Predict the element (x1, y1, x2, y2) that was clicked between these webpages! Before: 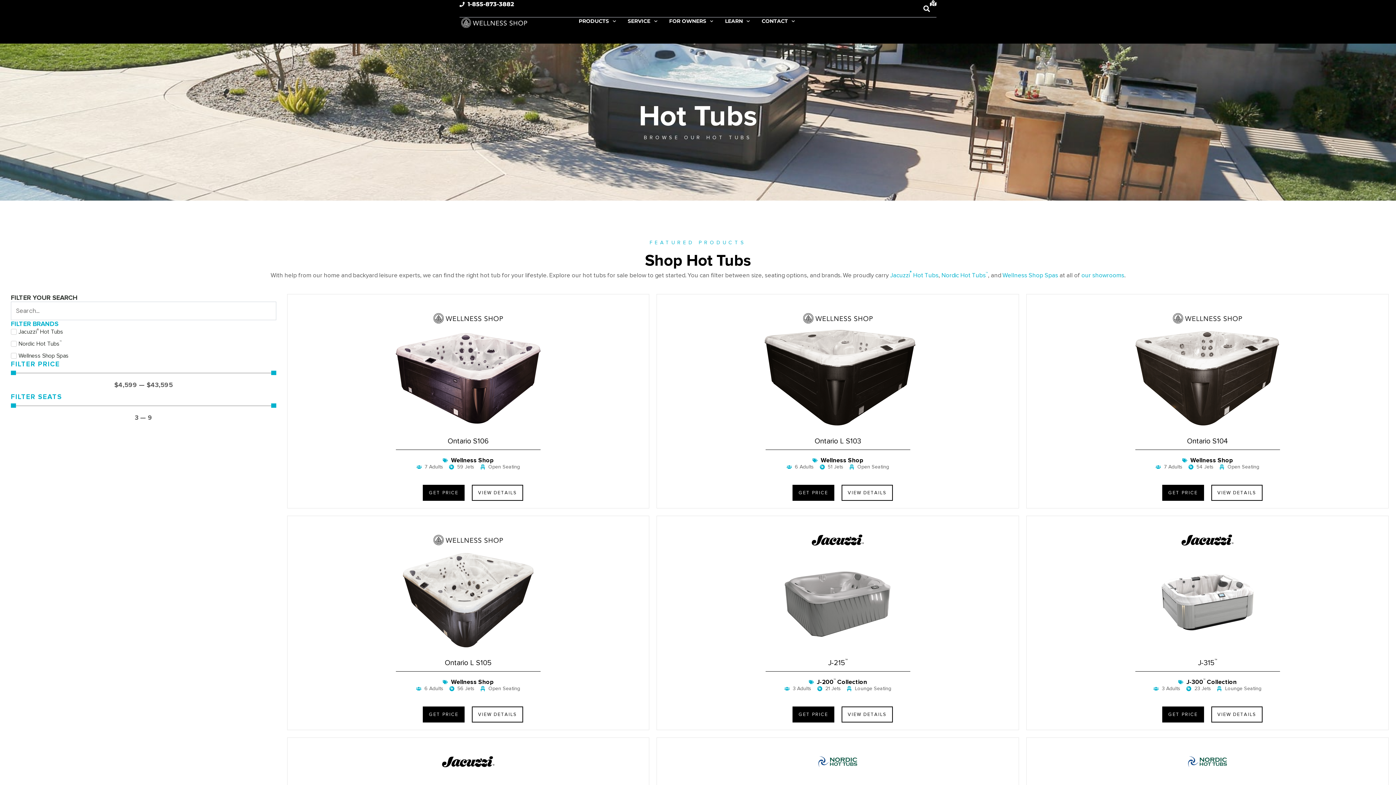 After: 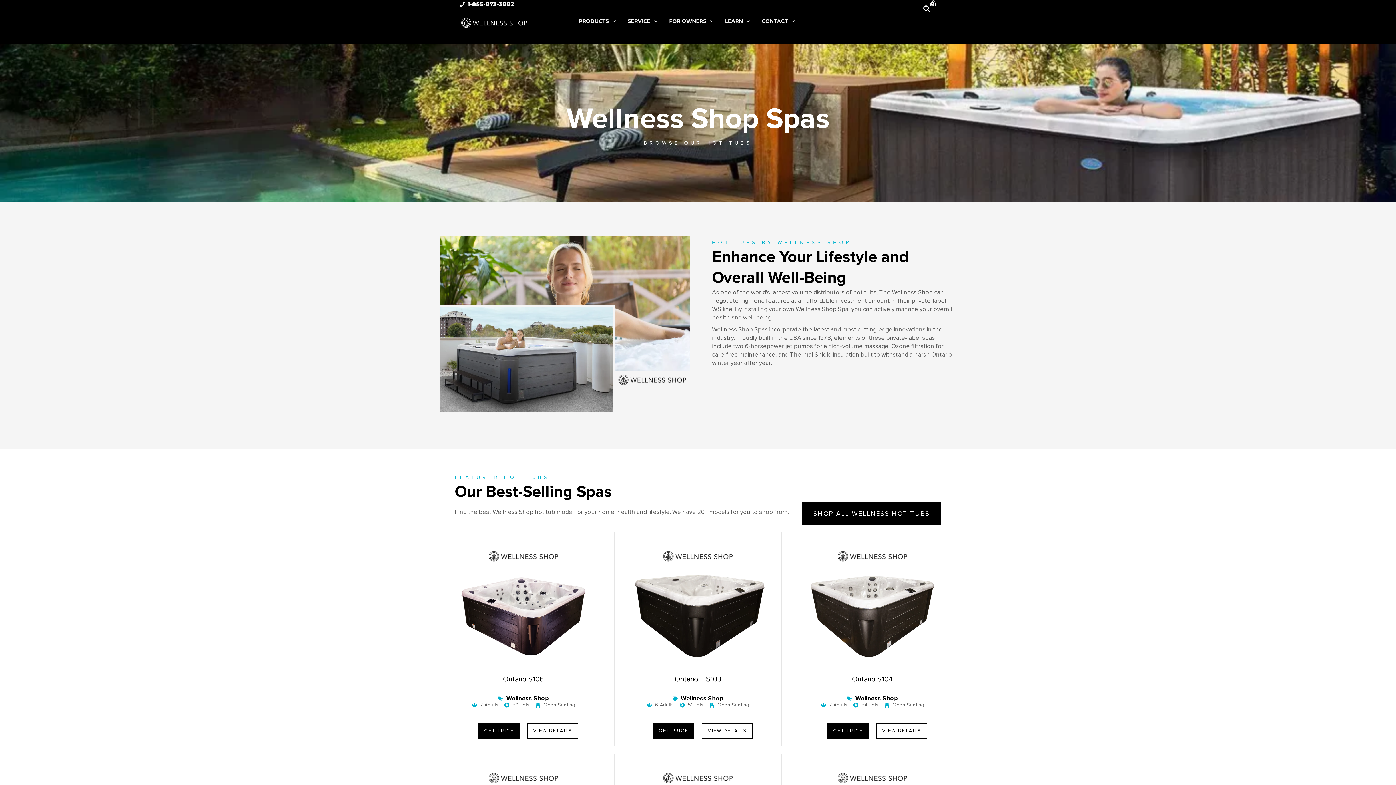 Action: label: Wellness Shop Spas bbox: (1002, 271, 1058, 279)